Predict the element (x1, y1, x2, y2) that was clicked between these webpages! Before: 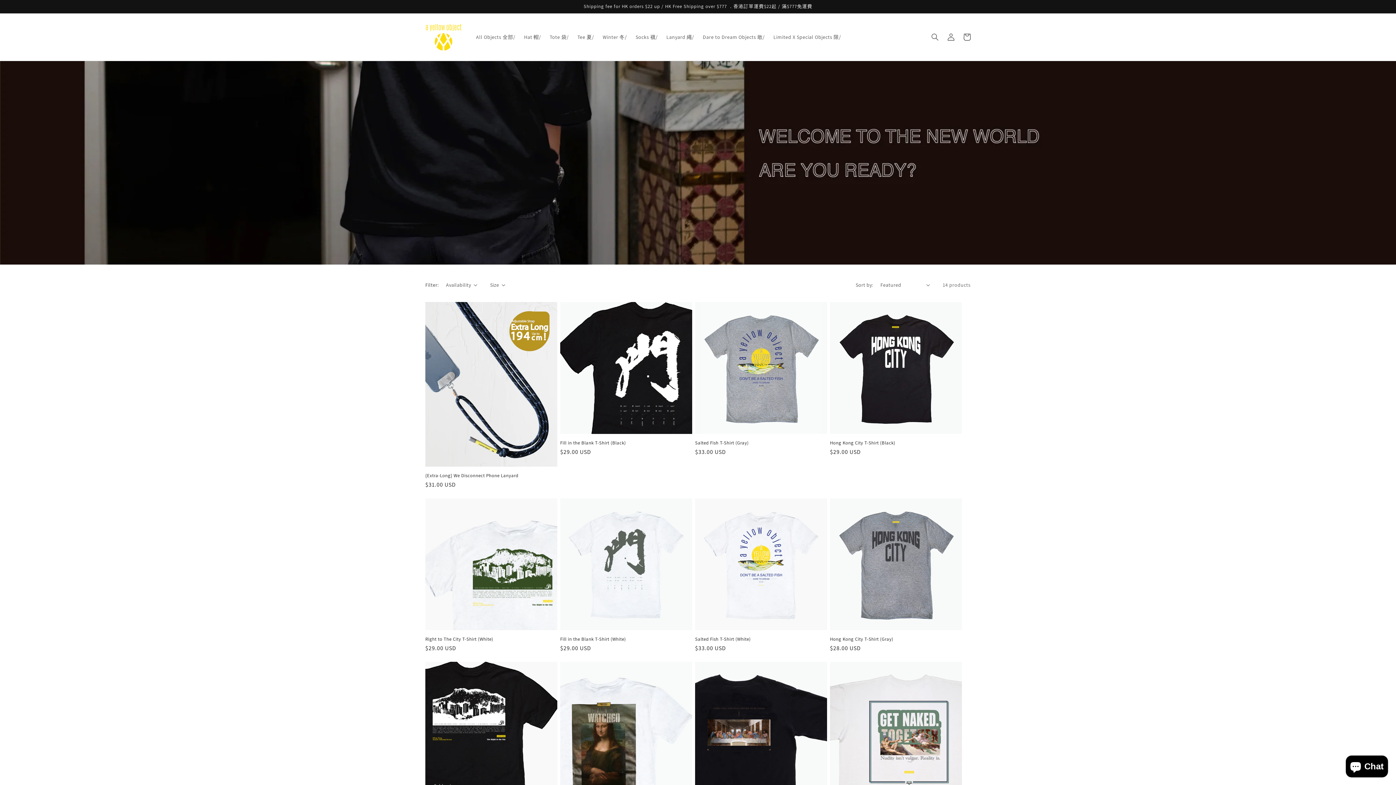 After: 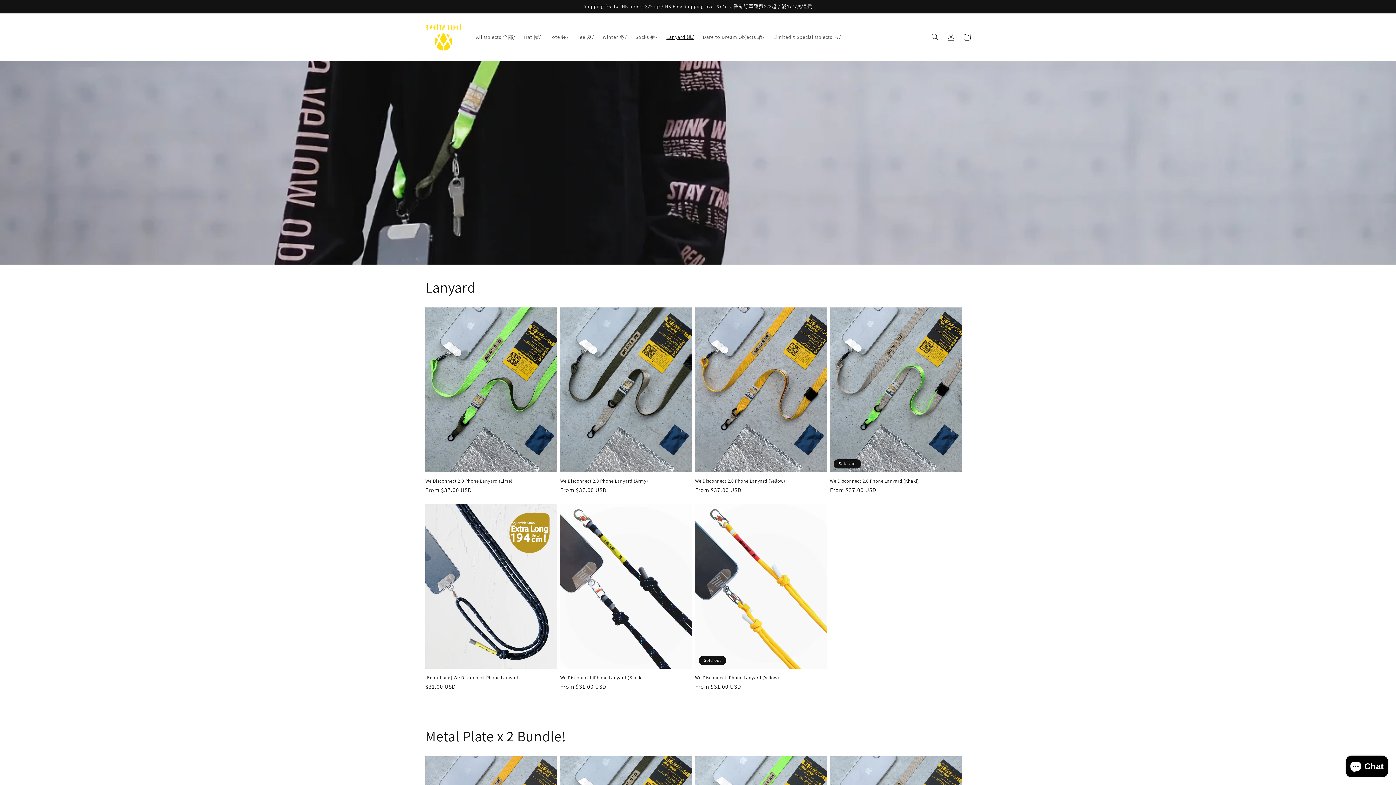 Action: label: Lanyard 繩/ bbox: (662, 29, 698, 44)